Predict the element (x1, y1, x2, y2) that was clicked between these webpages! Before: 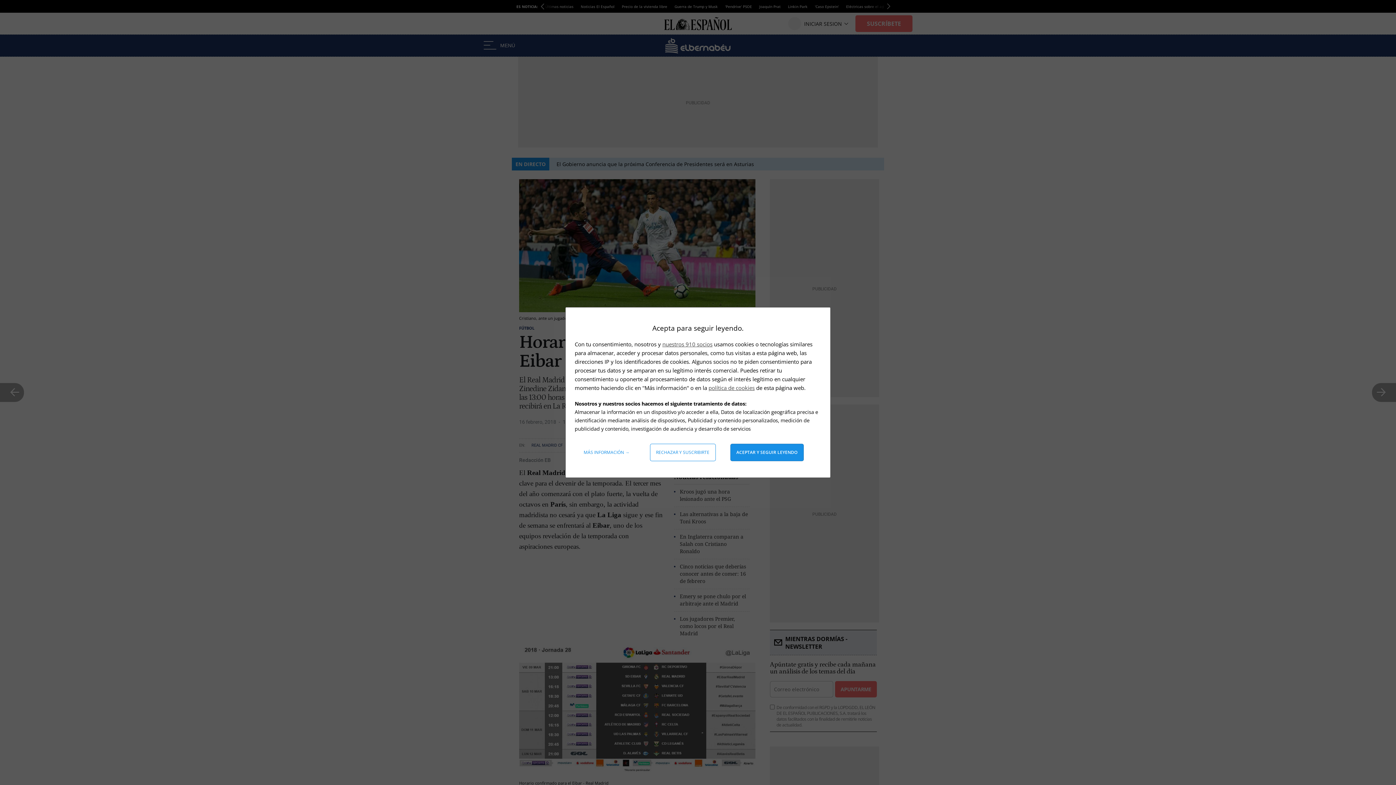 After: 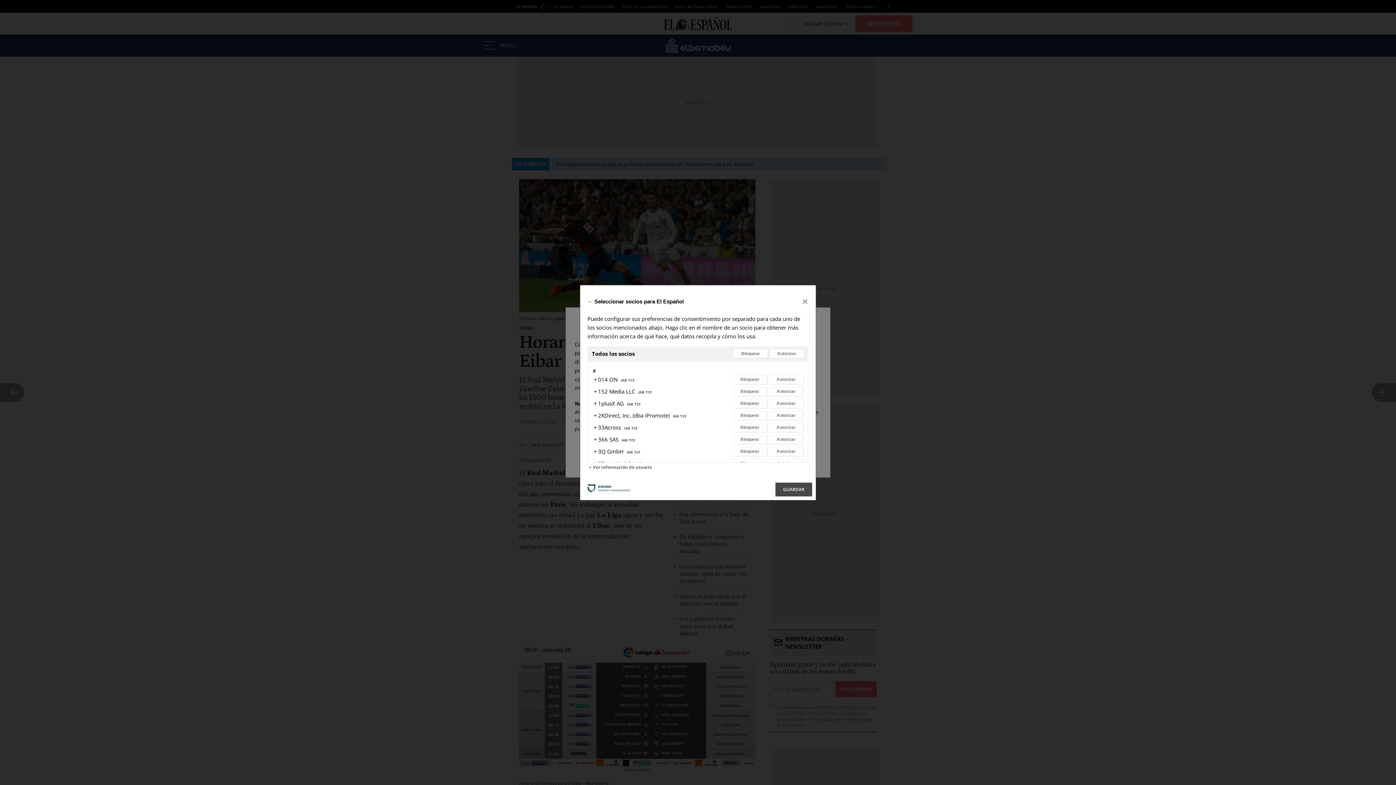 Action: bbox: (662, 340, 712, 348) label: nuestros 910 socios